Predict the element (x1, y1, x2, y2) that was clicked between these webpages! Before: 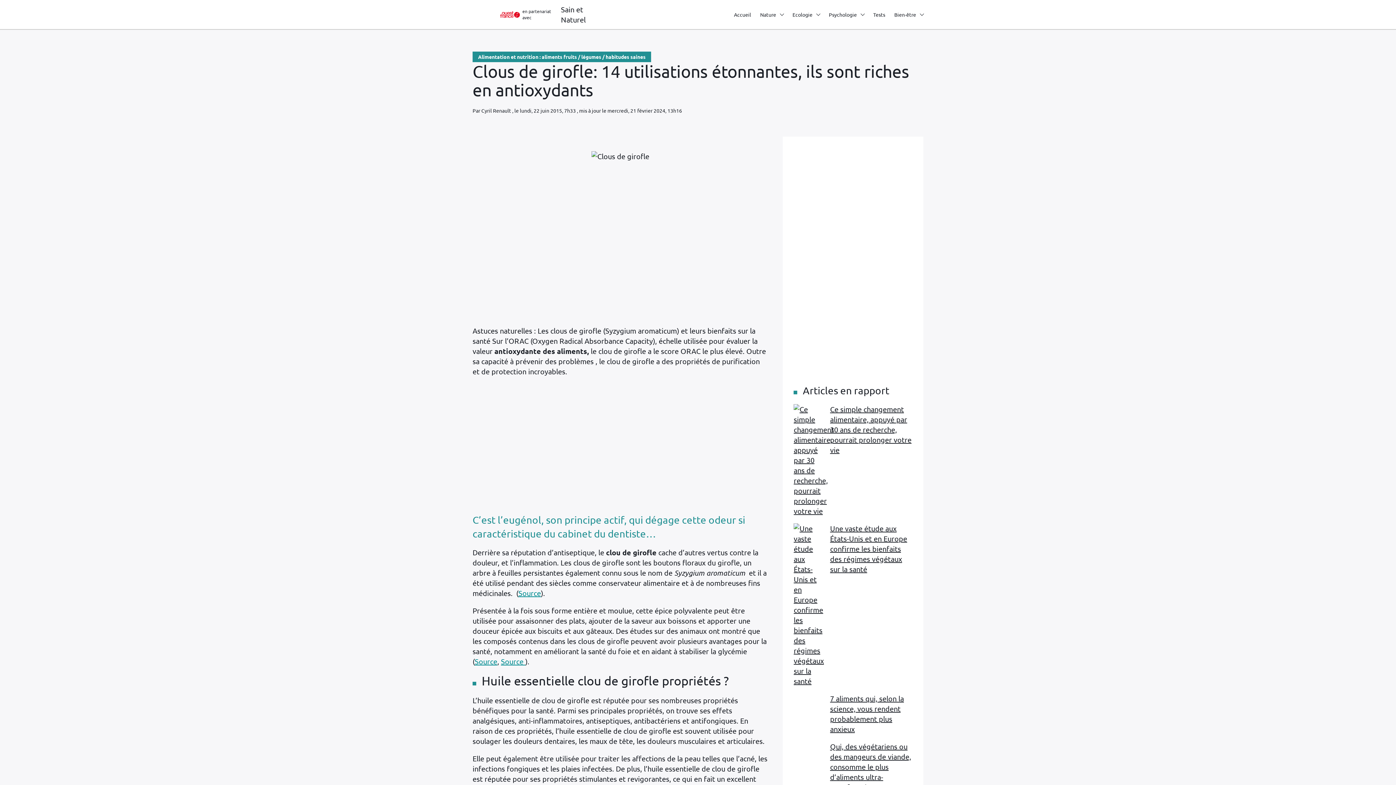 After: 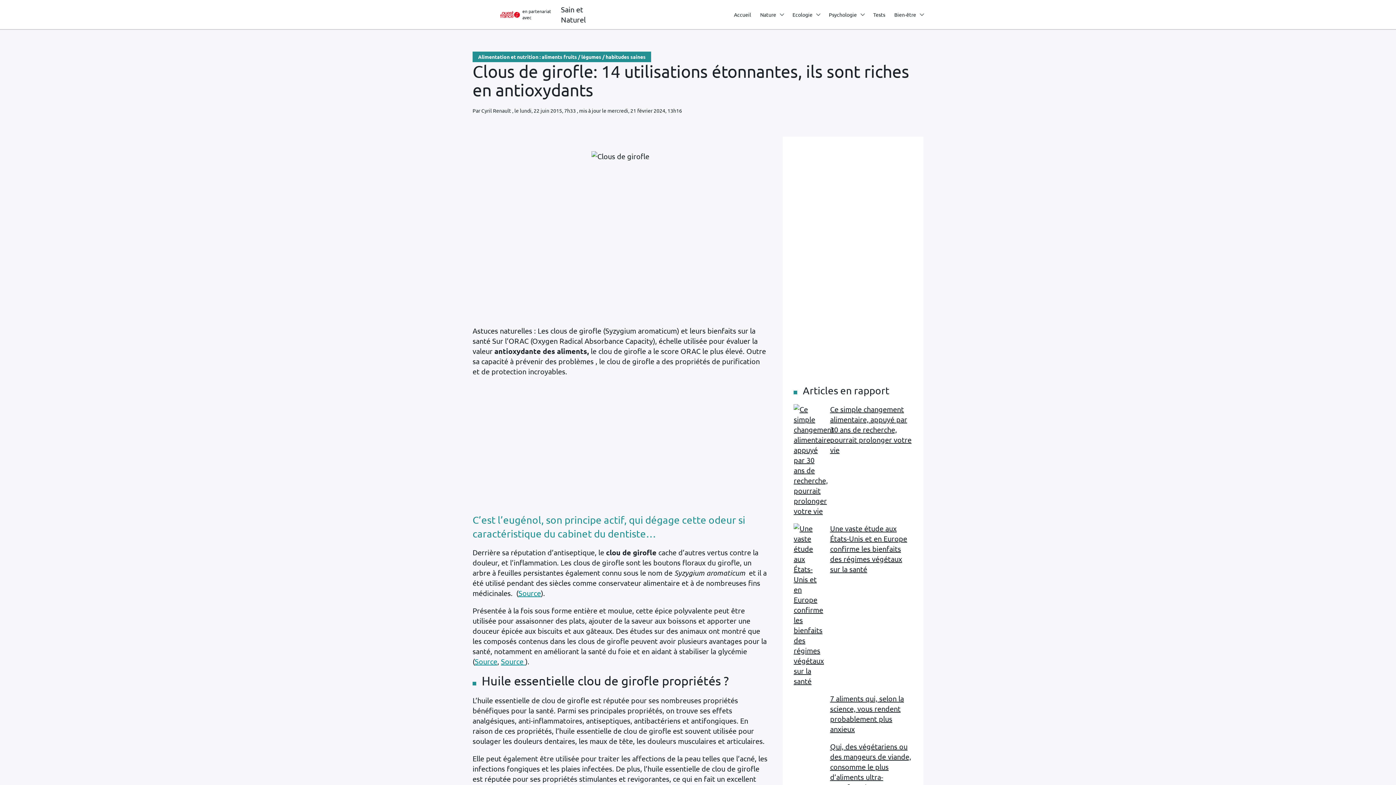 Action: label: Source  bbox: (501, 657, 525, 666)